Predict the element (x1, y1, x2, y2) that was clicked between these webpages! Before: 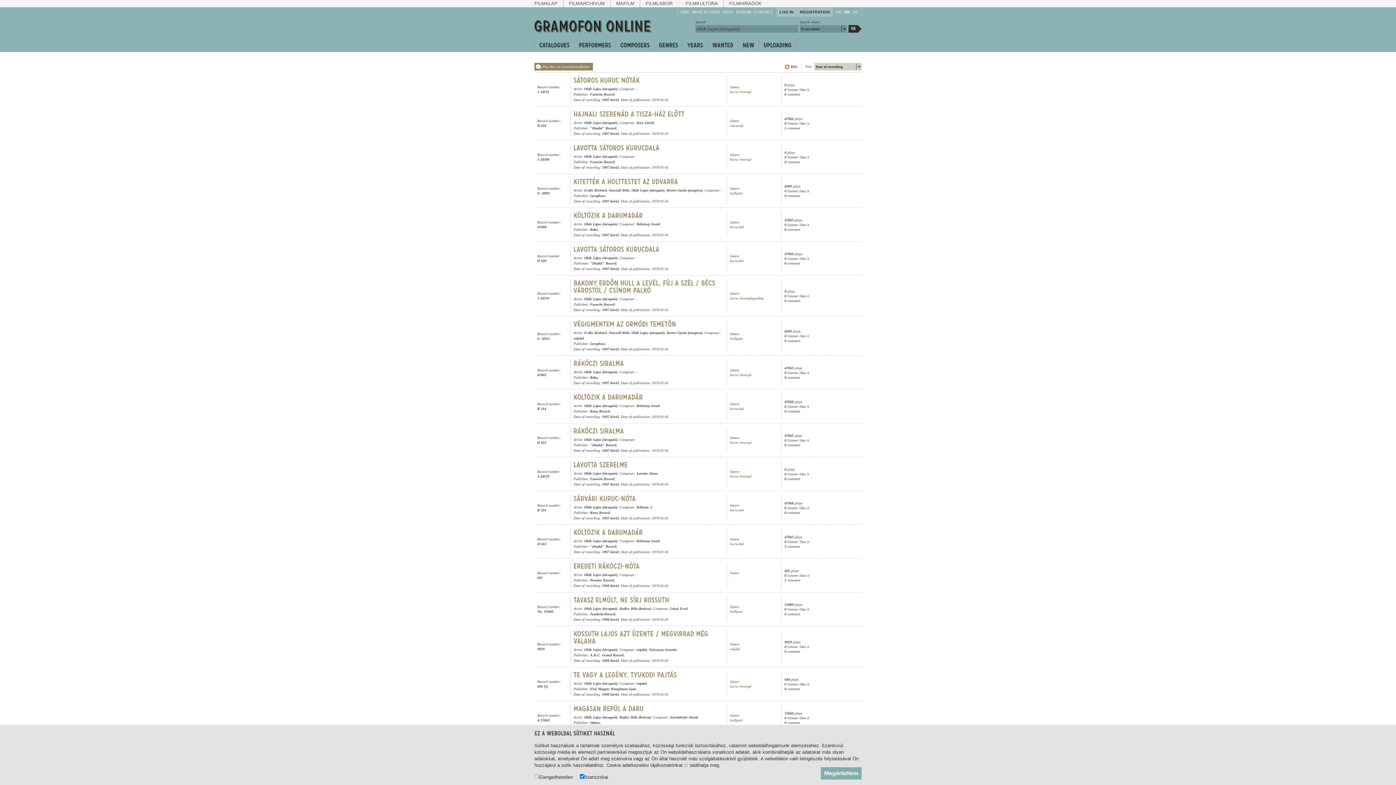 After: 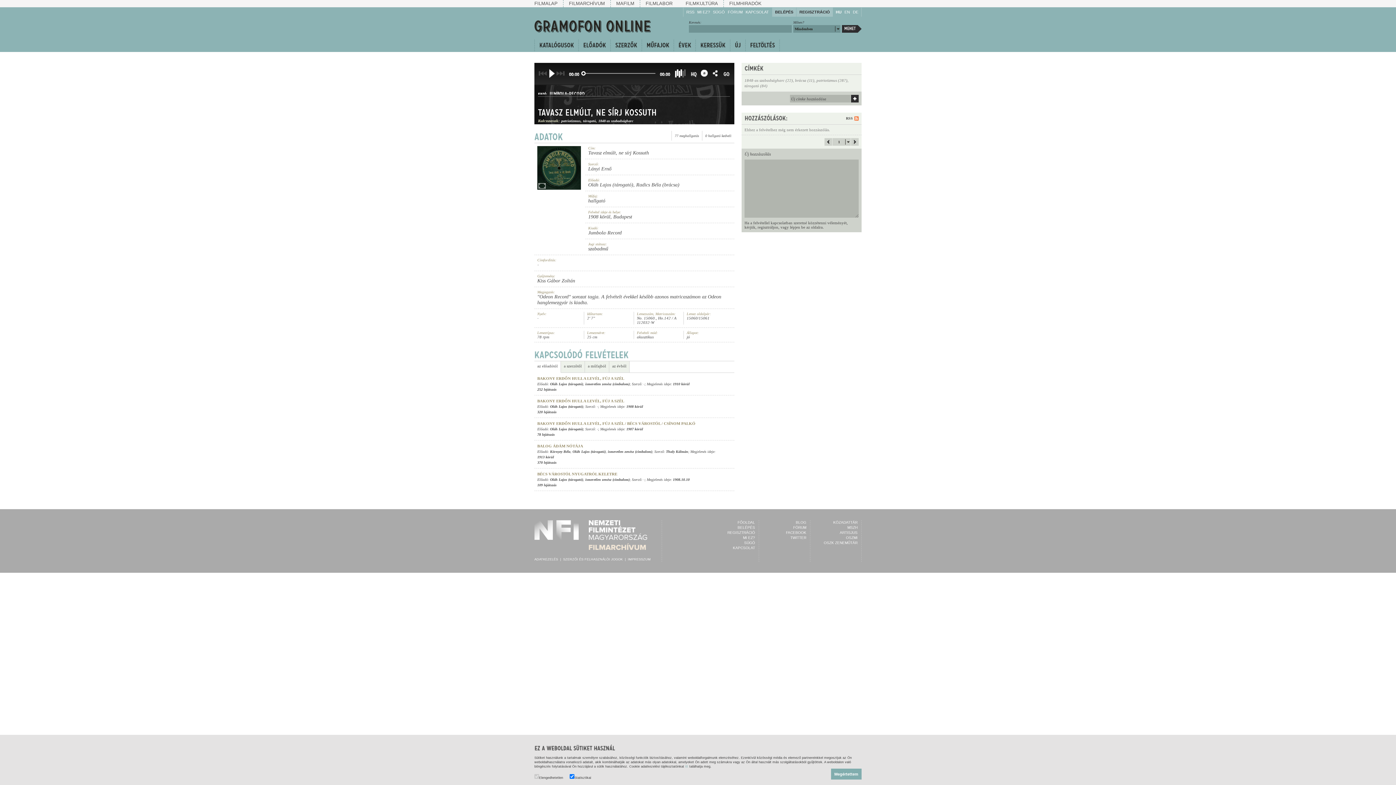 Action: bbox: (836, 596, 861, 622)